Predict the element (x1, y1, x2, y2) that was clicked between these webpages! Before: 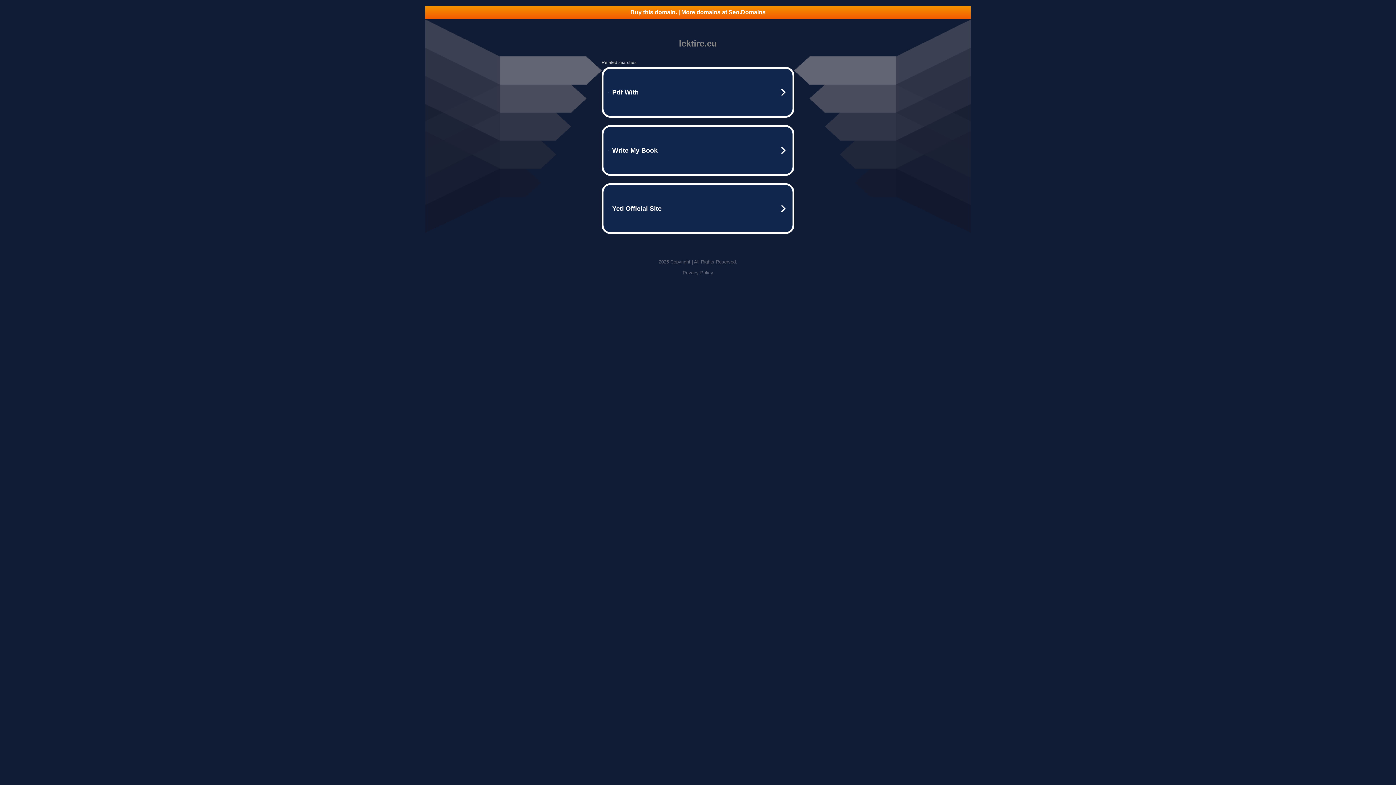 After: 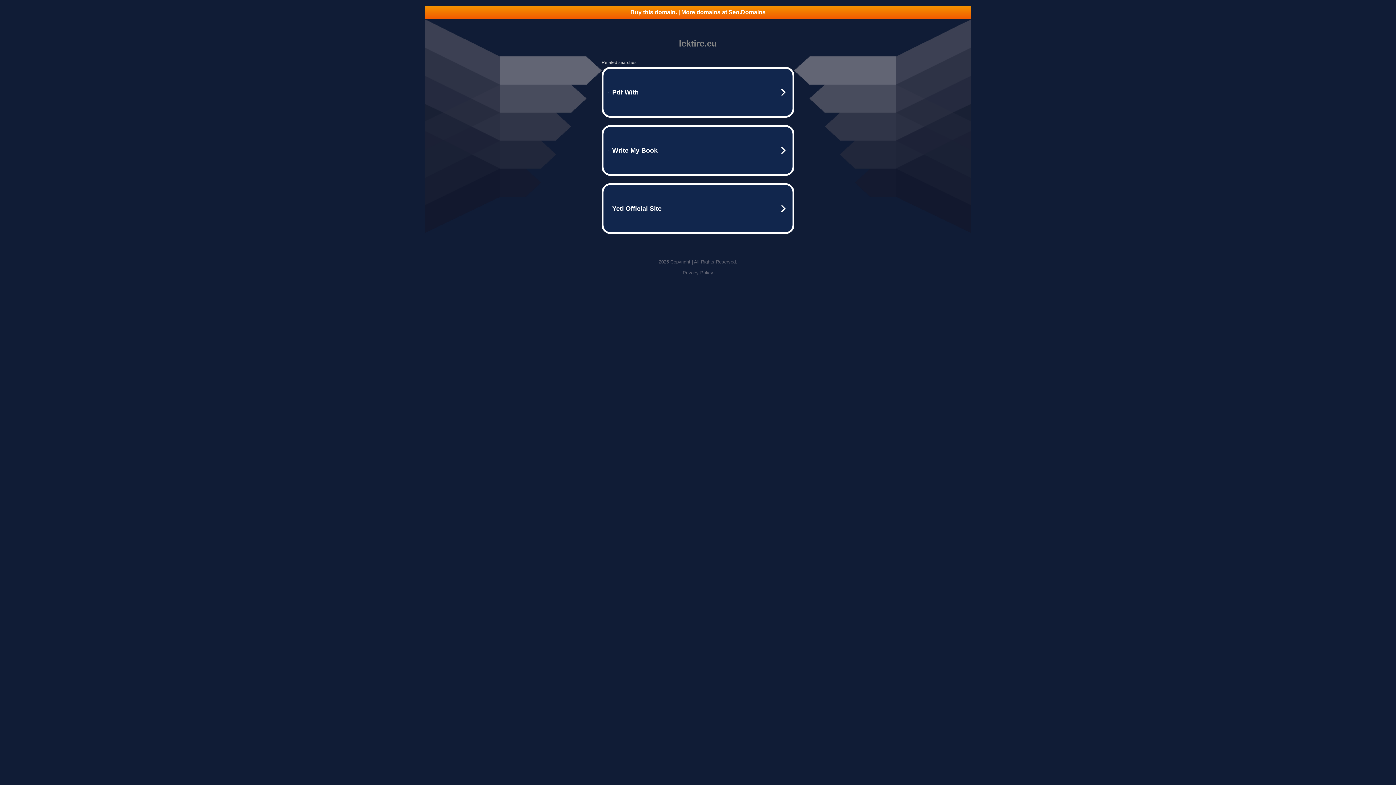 Action: label: Buy this domain. | More domains at Seo.Domains bbox: (425, 5, 970, 18)